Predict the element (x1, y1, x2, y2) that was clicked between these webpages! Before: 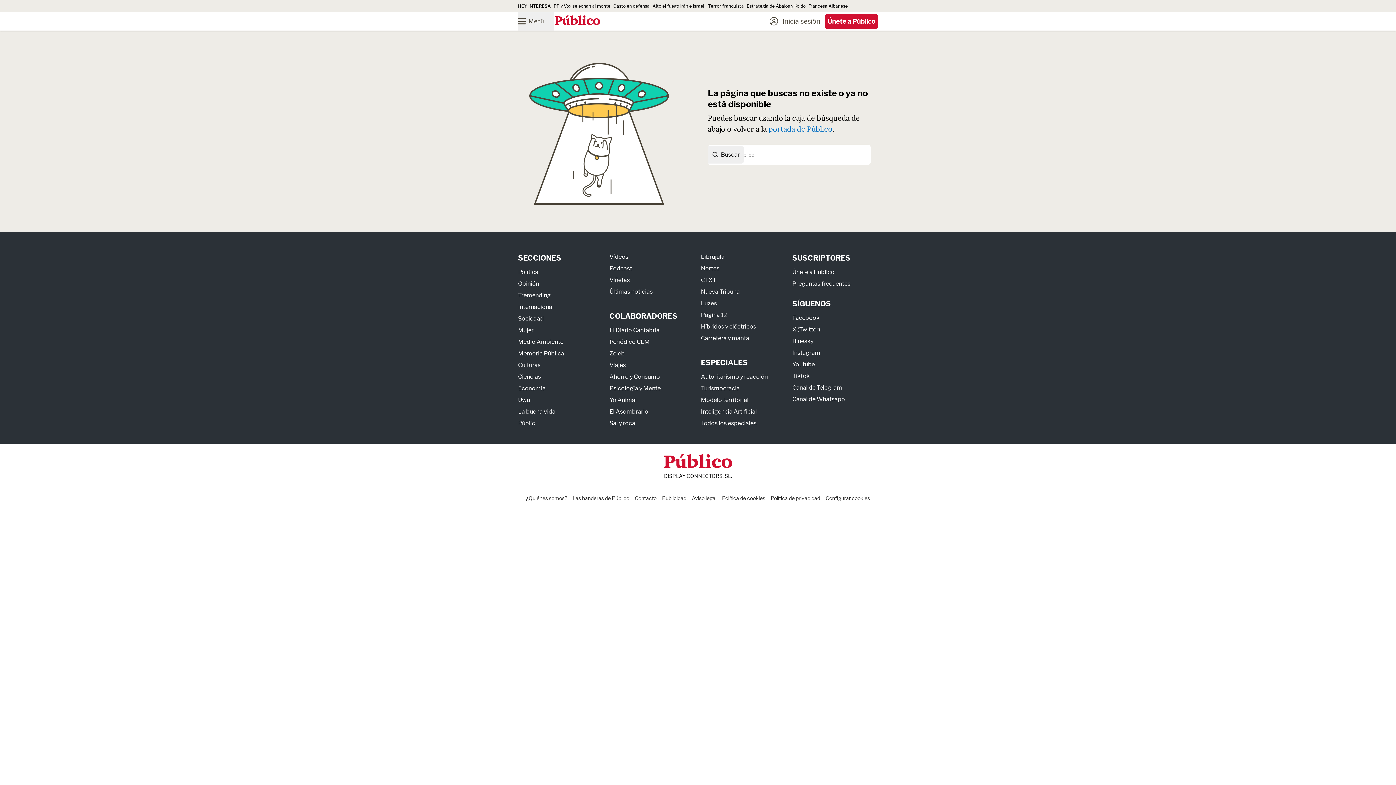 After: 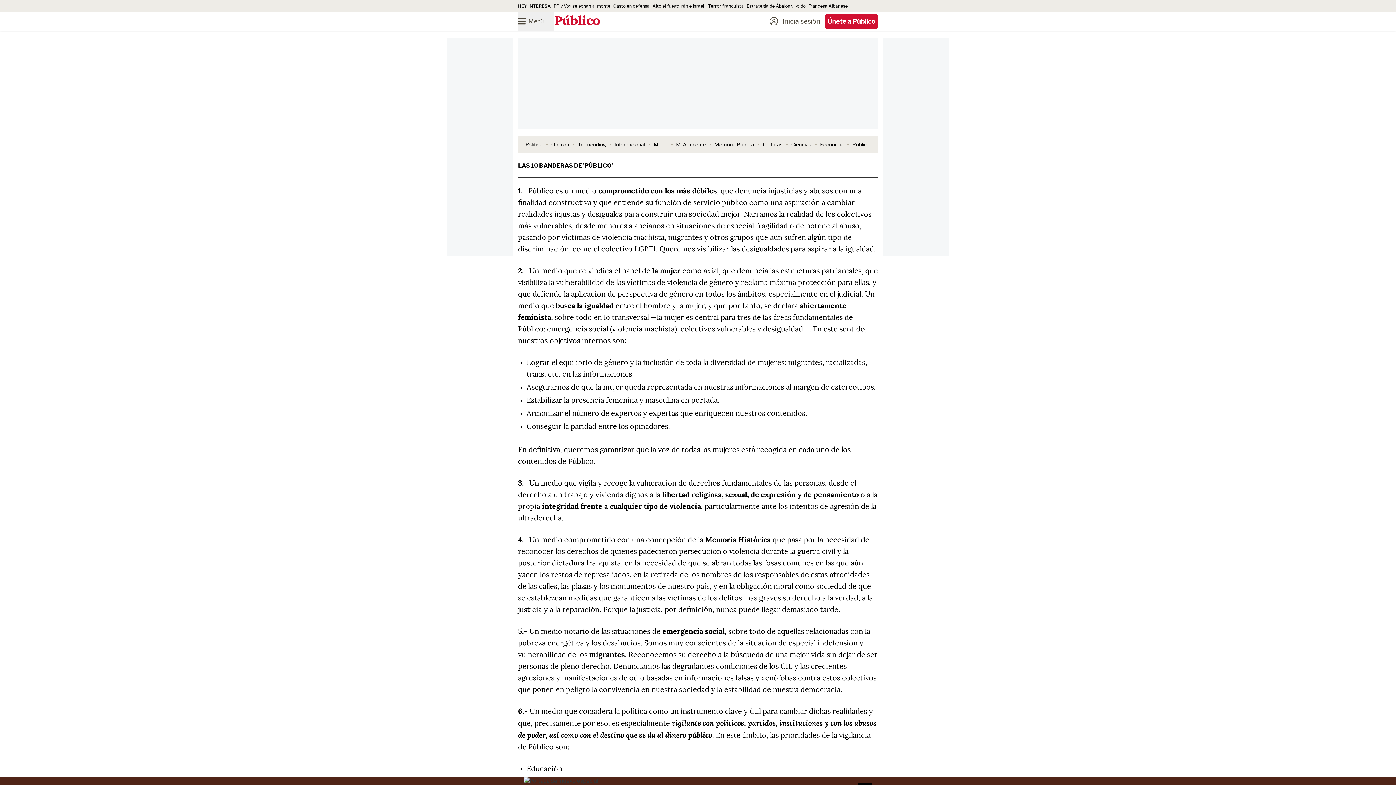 Action: label: Las banderas de Público bbox: (572, 495, 629, 501)